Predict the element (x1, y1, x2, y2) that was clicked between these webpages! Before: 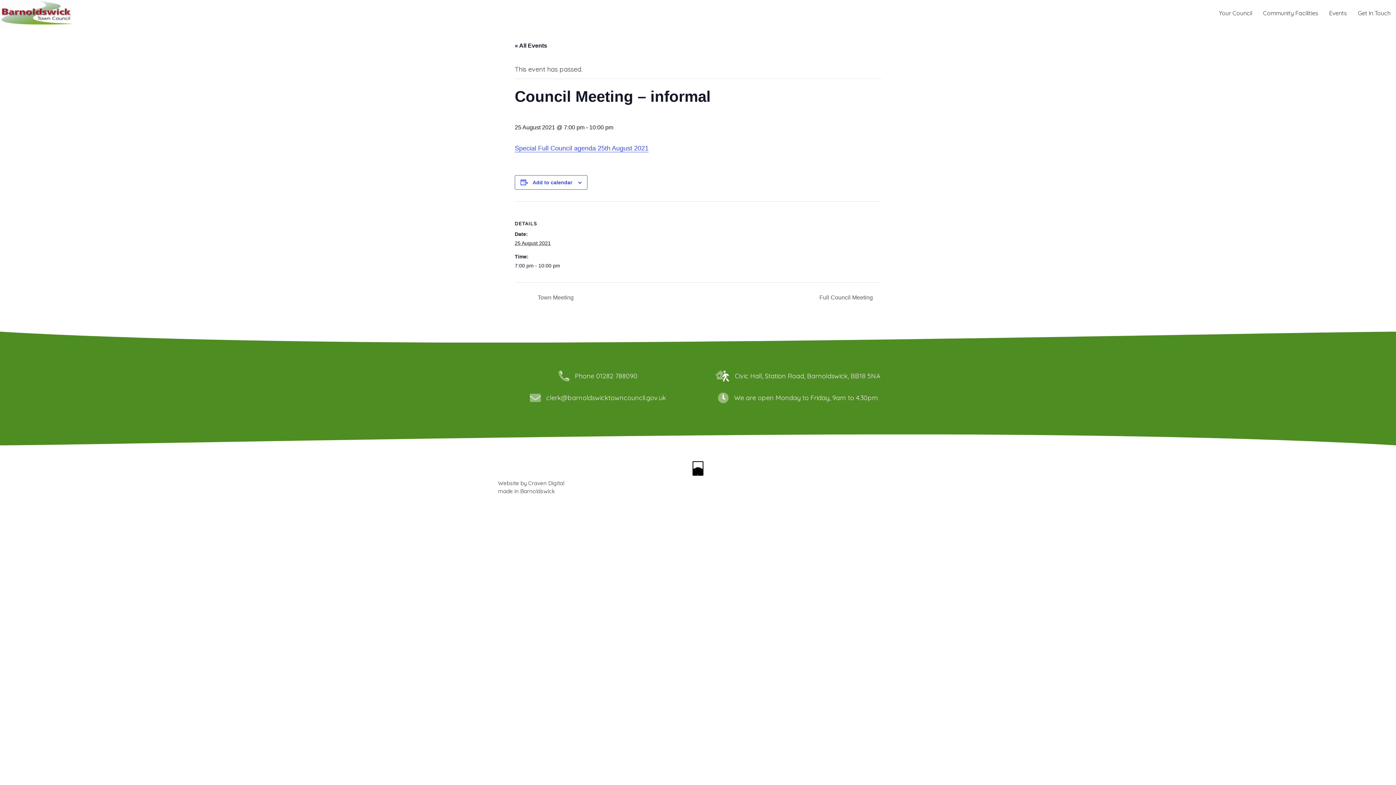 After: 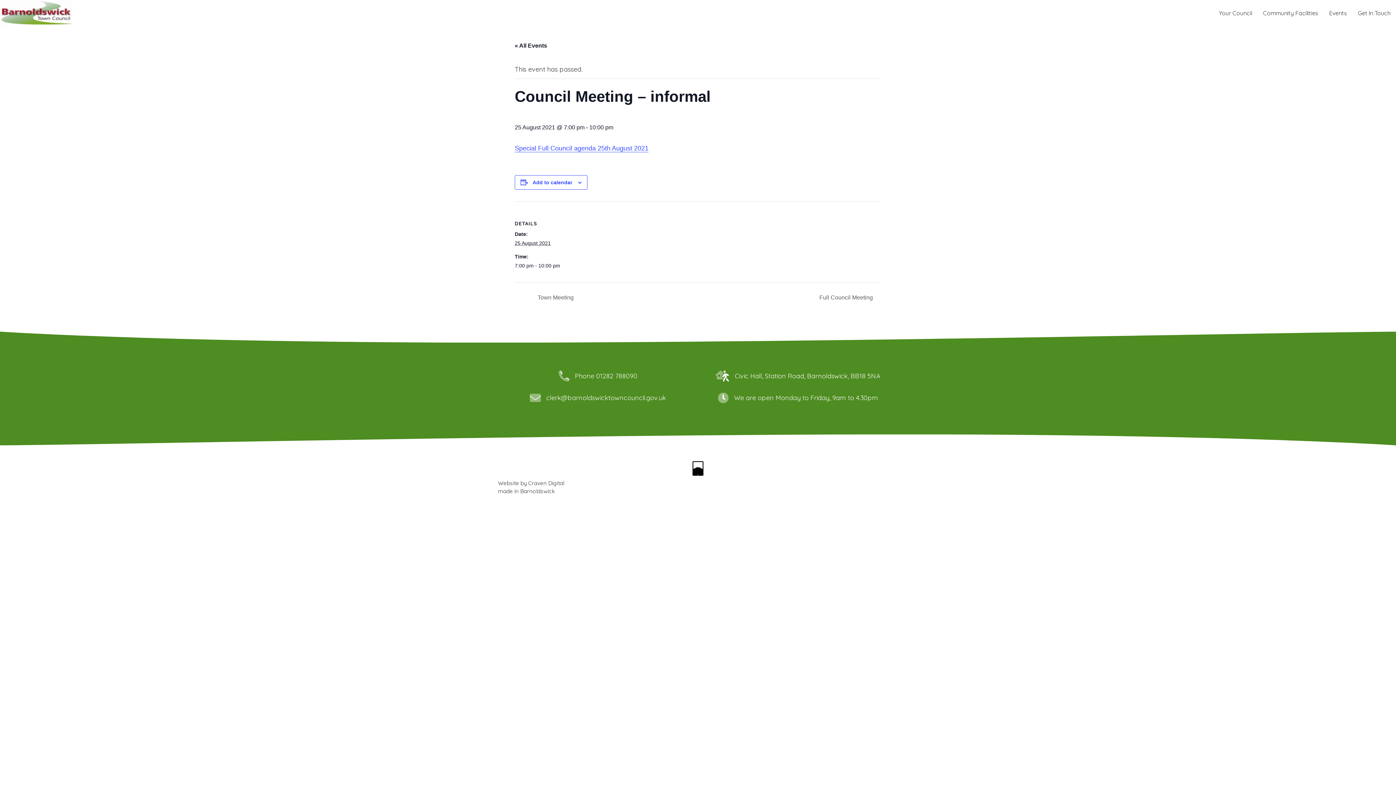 Action: label: Craven Digital bbox: (528, 480, 564, 487)